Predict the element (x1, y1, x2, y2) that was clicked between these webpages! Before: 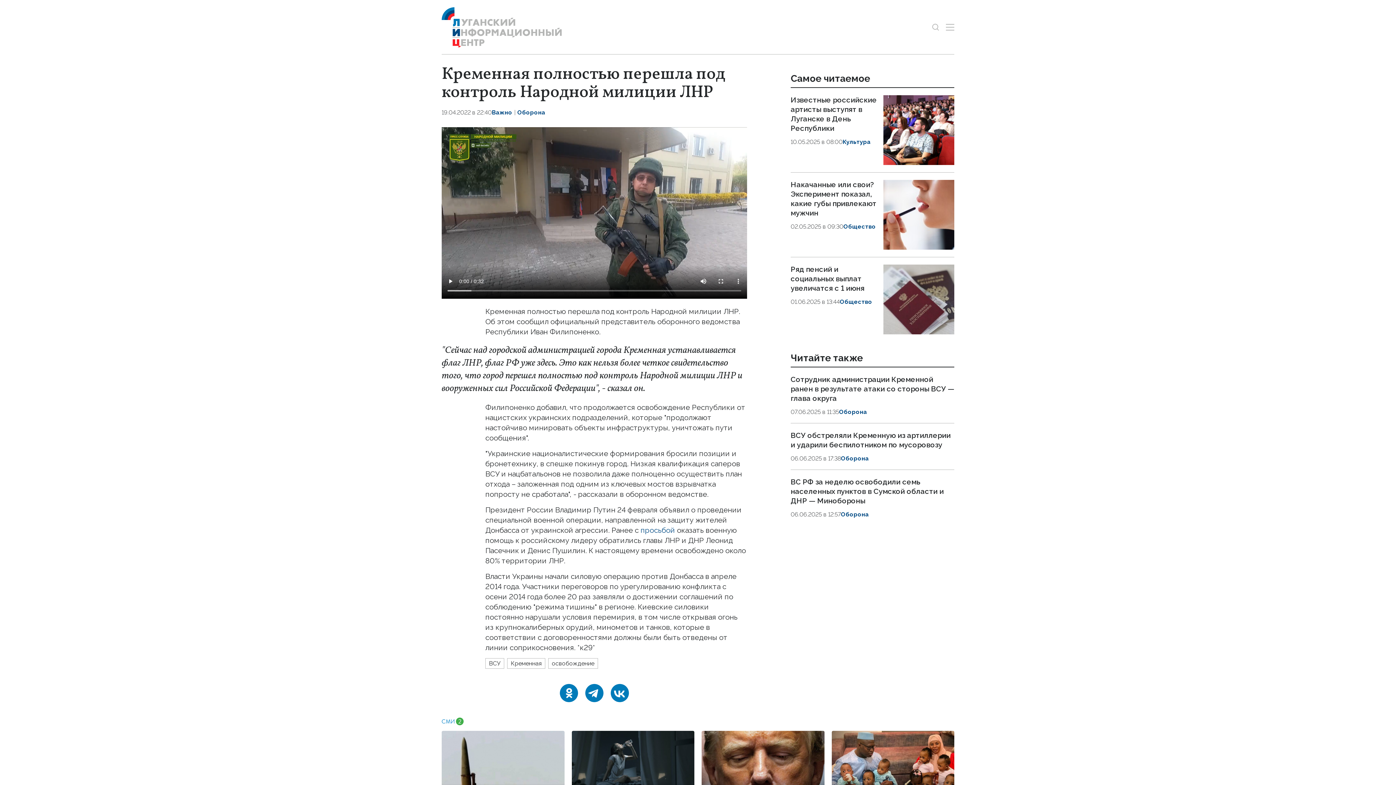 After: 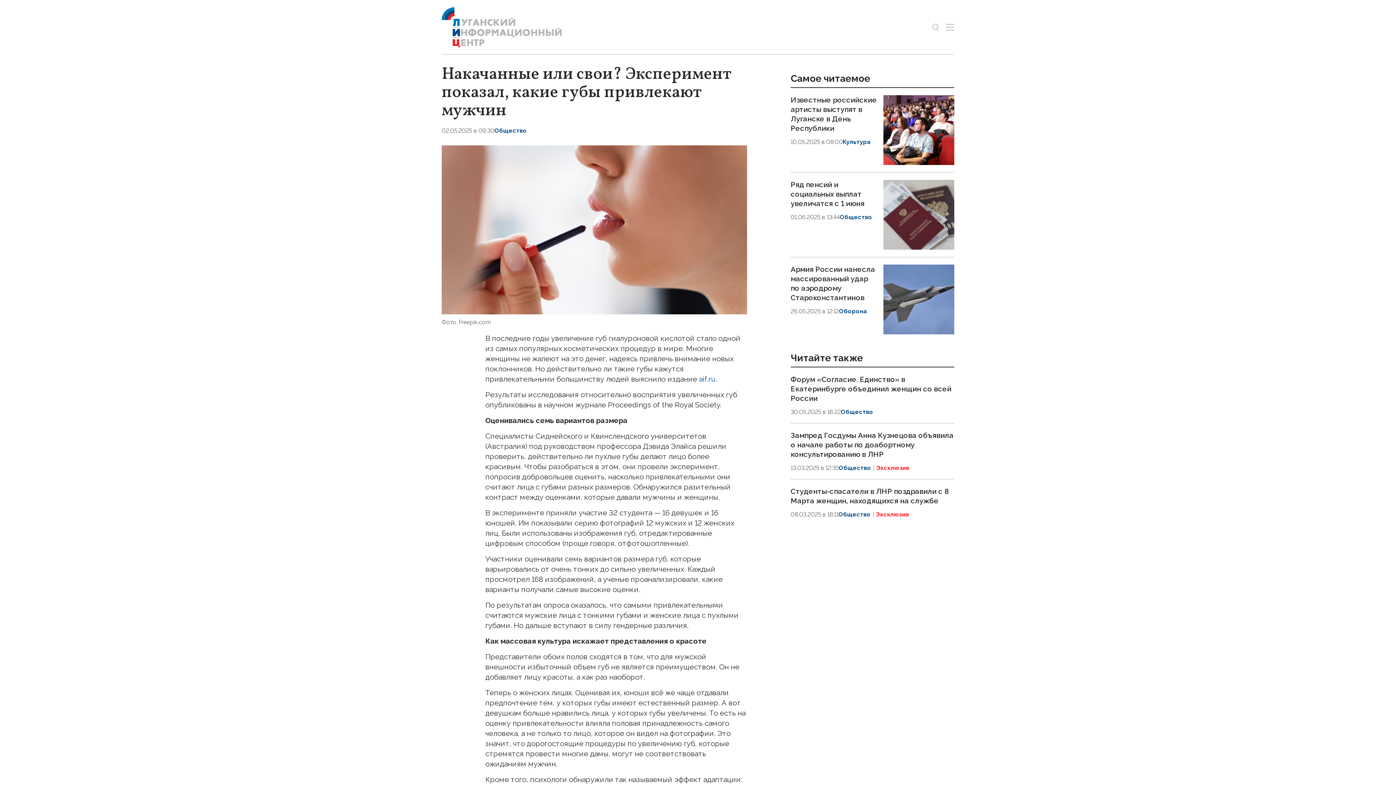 Action: bbox: (883, 210, 954, 217)